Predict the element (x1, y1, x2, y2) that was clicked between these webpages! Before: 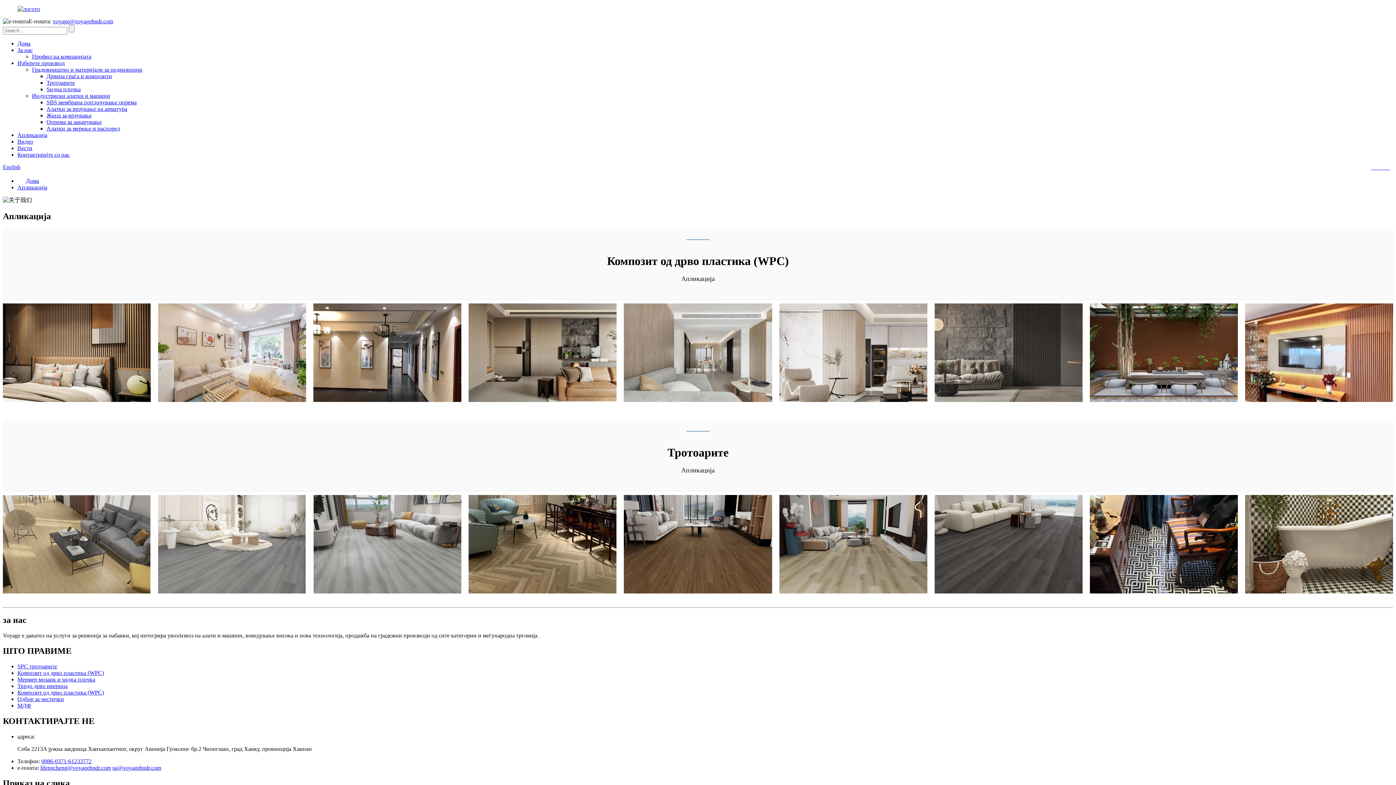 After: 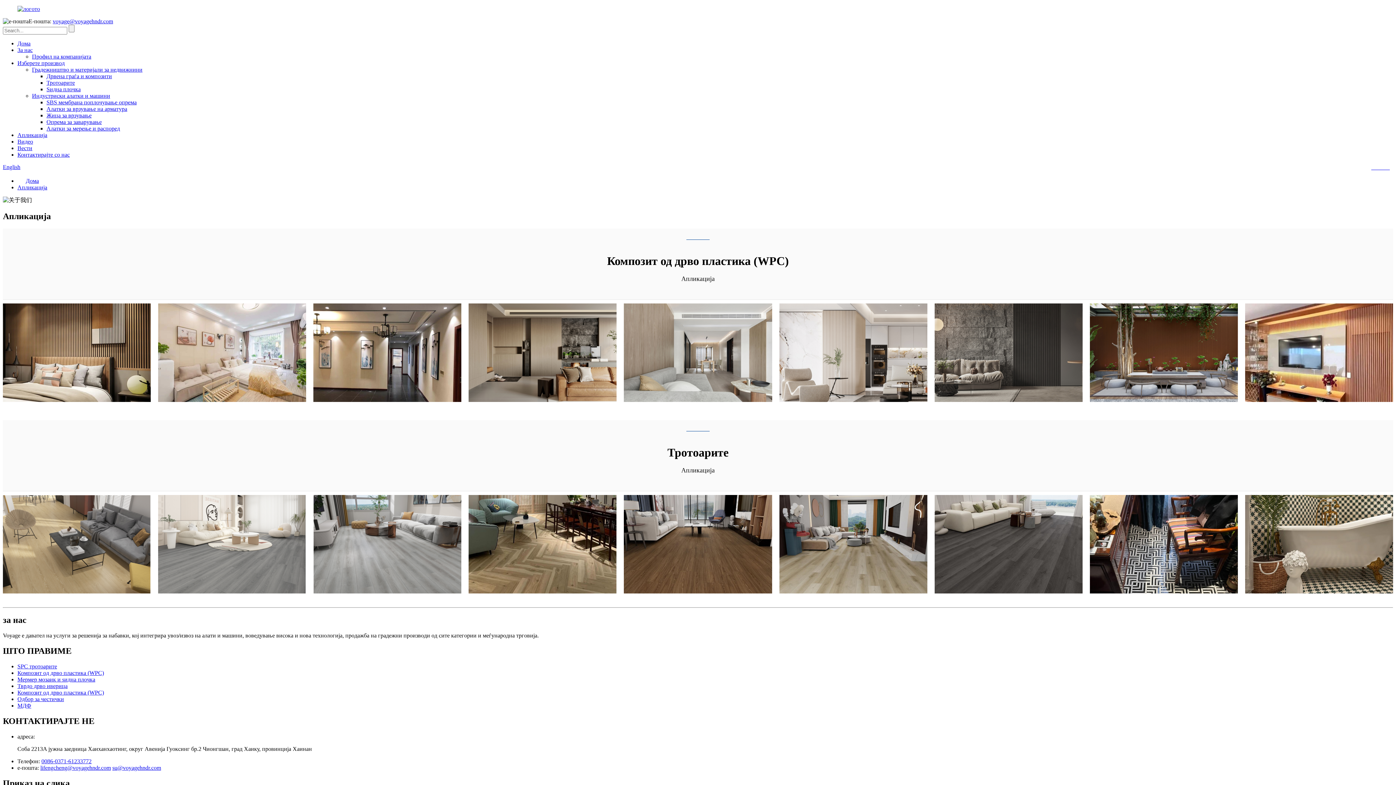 Action: bbox: (17, 132, 47, 138) label: Апликација